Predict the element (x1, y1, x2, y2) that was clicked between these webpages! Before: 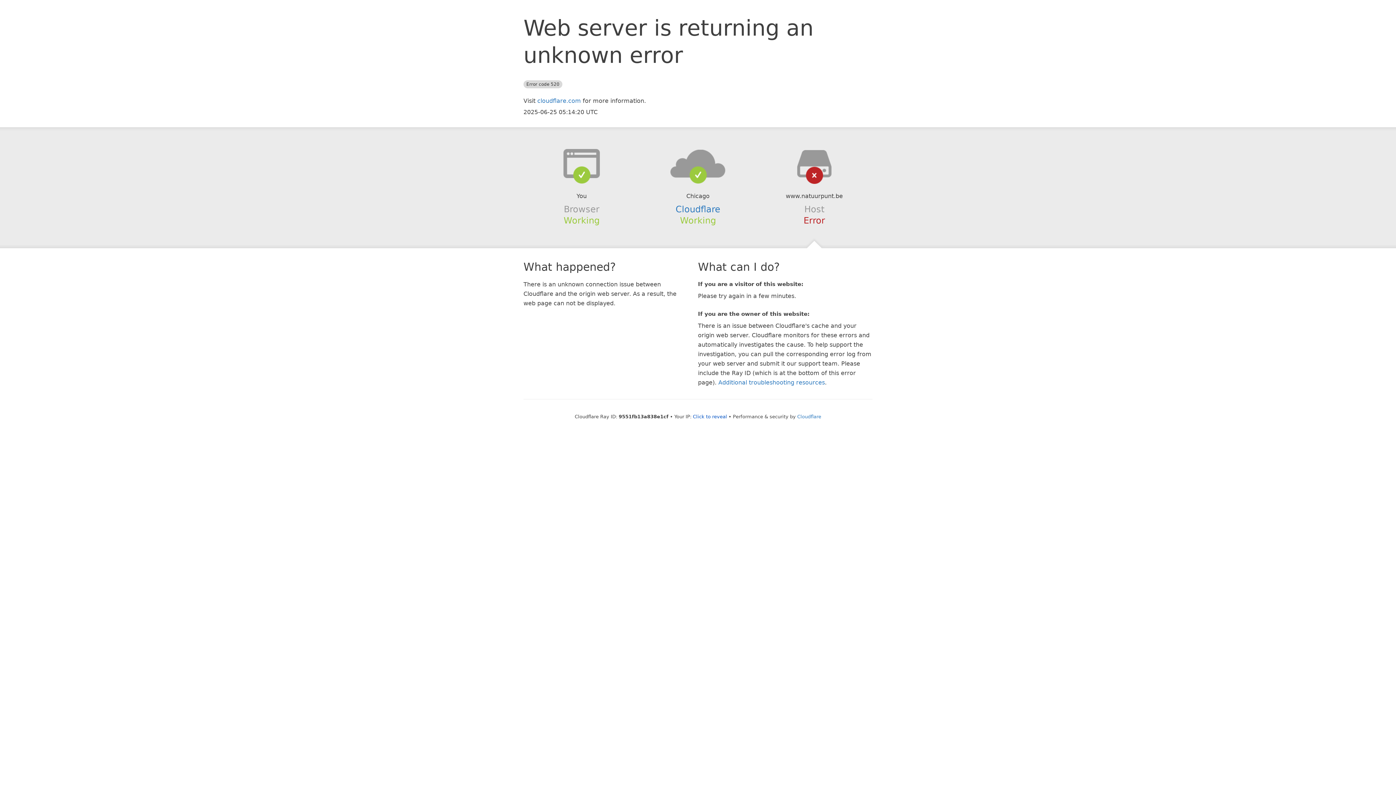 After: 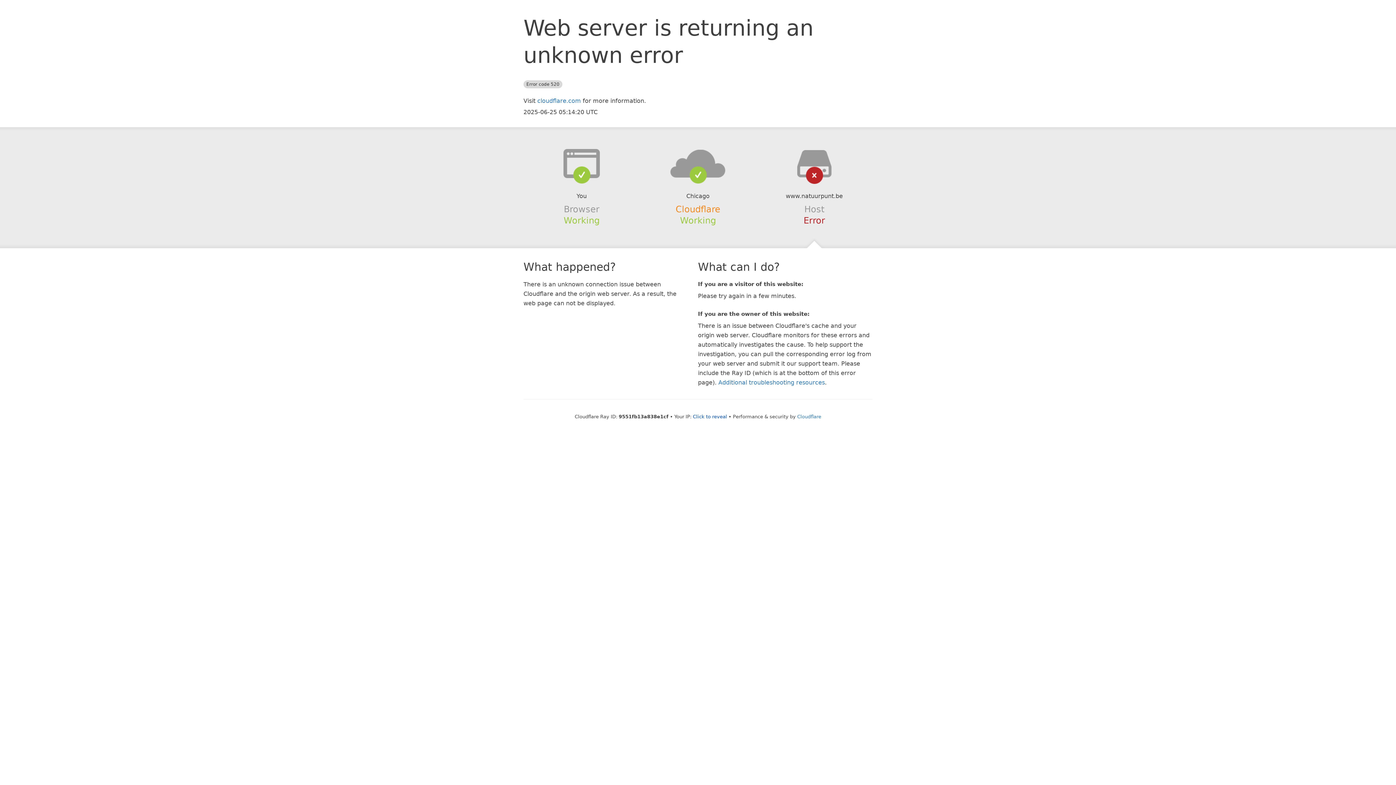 Action: label: Cloudflare bbox: (675, 204, 720, 214)